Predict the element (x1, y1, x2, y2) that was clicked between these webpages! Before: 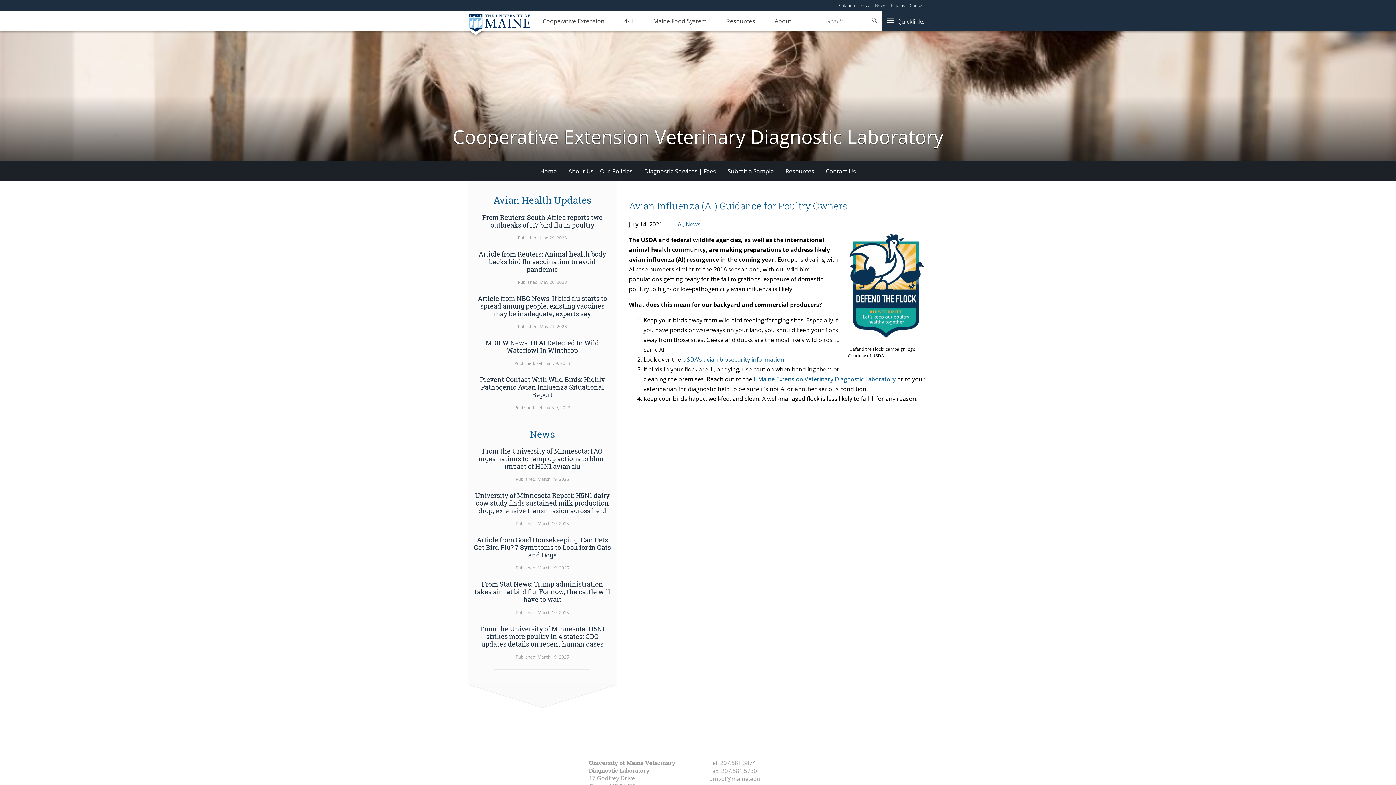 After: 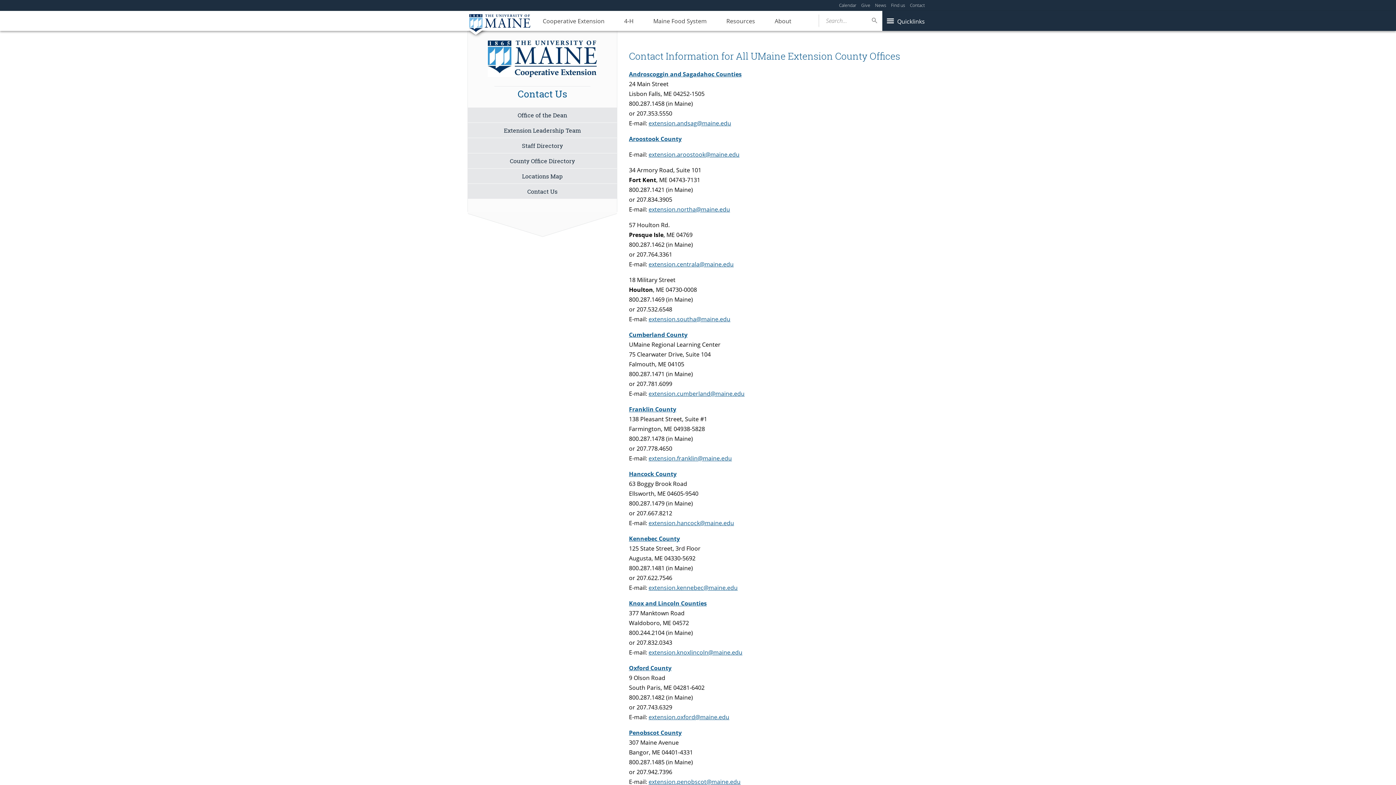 Action: bbox: (910, 2, 925, 8) label: Contact